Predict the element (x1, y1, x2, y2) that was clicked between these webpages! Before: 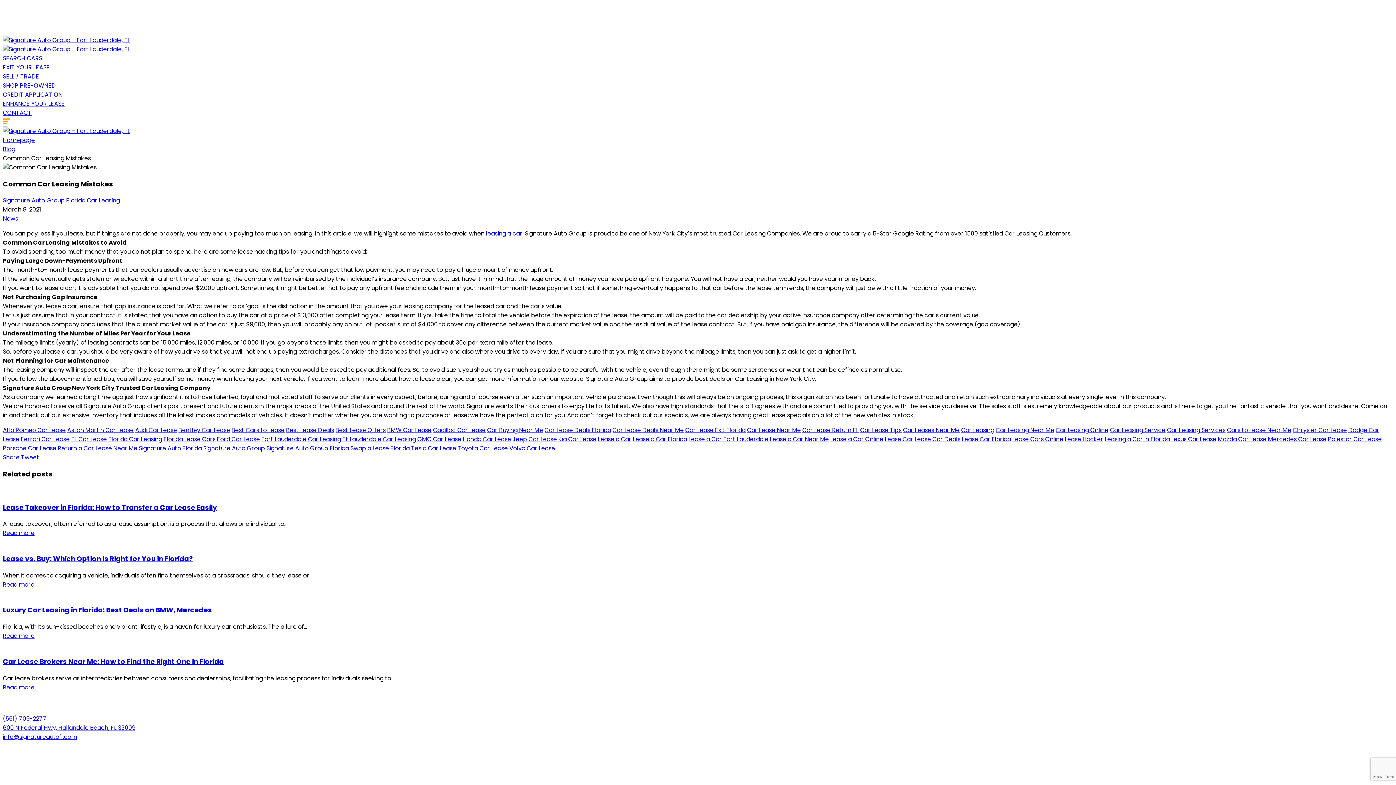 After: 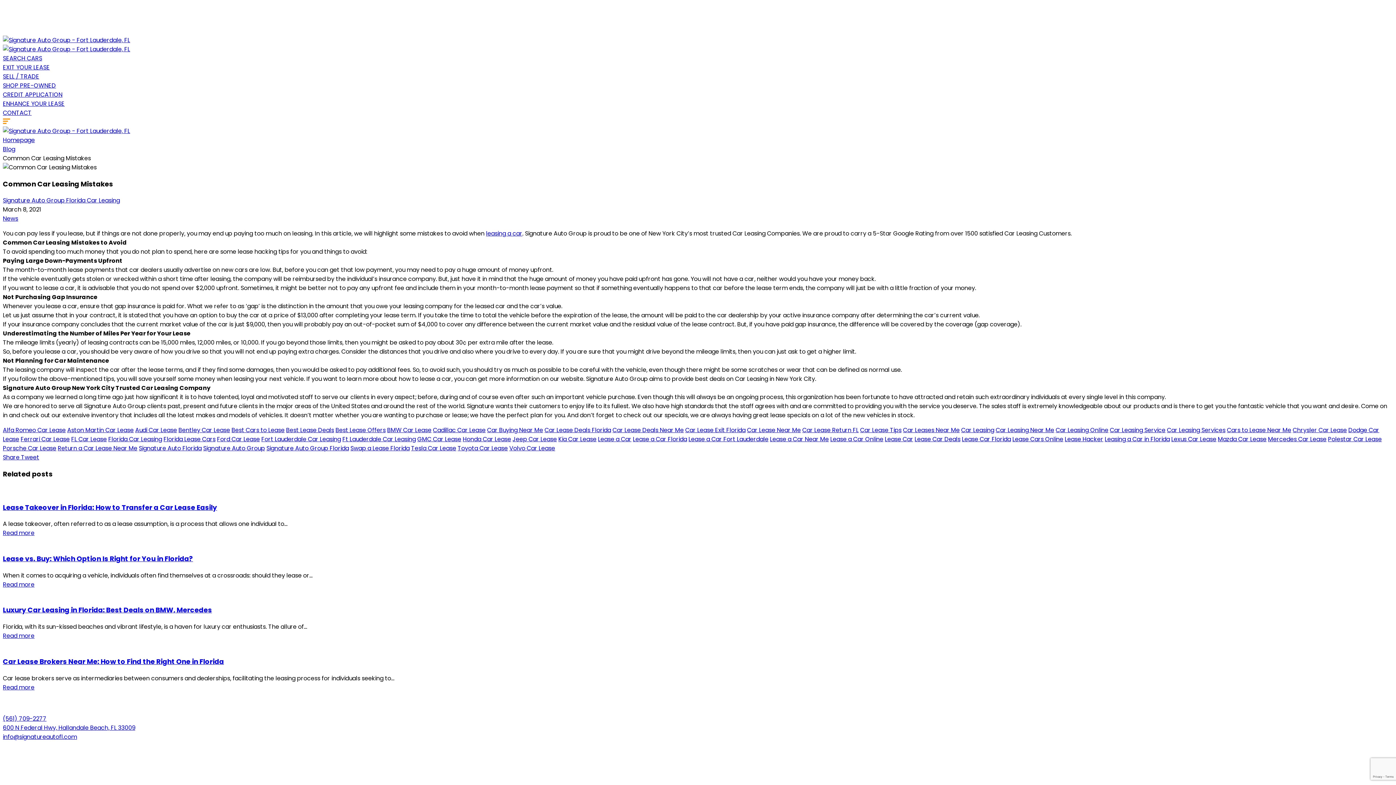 Action: bbox: (2, 714, 46, 723) label: (561) 709-2277